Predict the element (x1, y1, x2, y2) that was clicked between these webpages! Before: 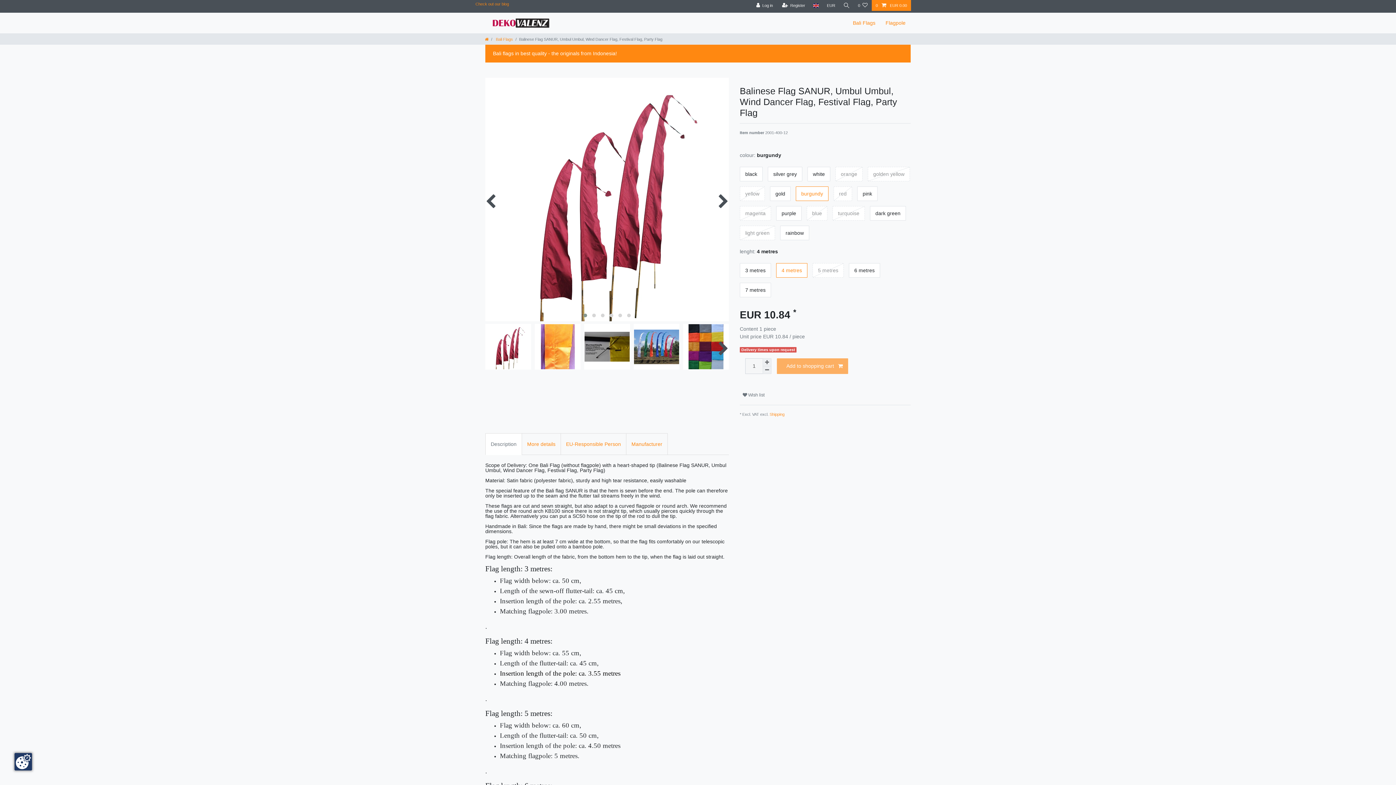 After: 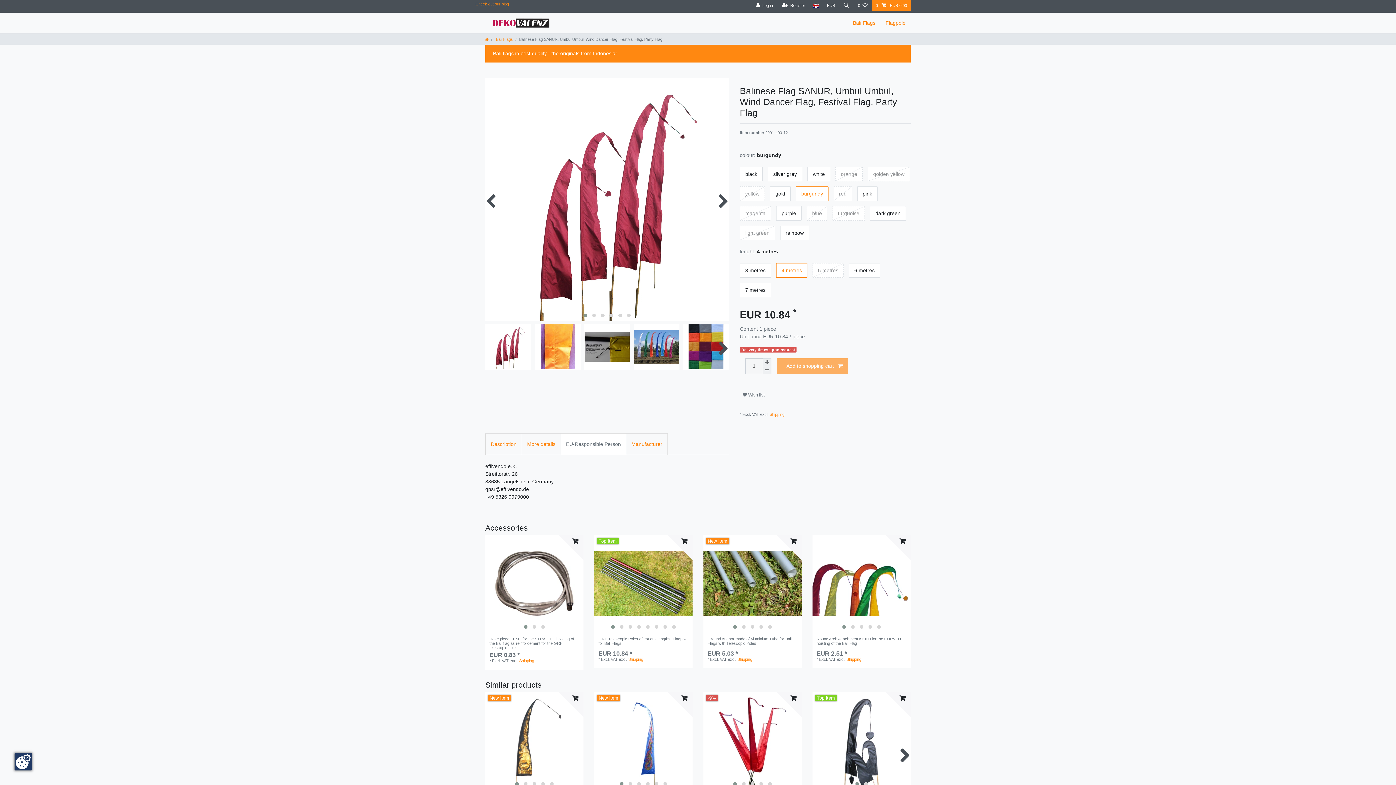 Action: bbox: (560, 433, 626, 455) label: EU-Responsible Person